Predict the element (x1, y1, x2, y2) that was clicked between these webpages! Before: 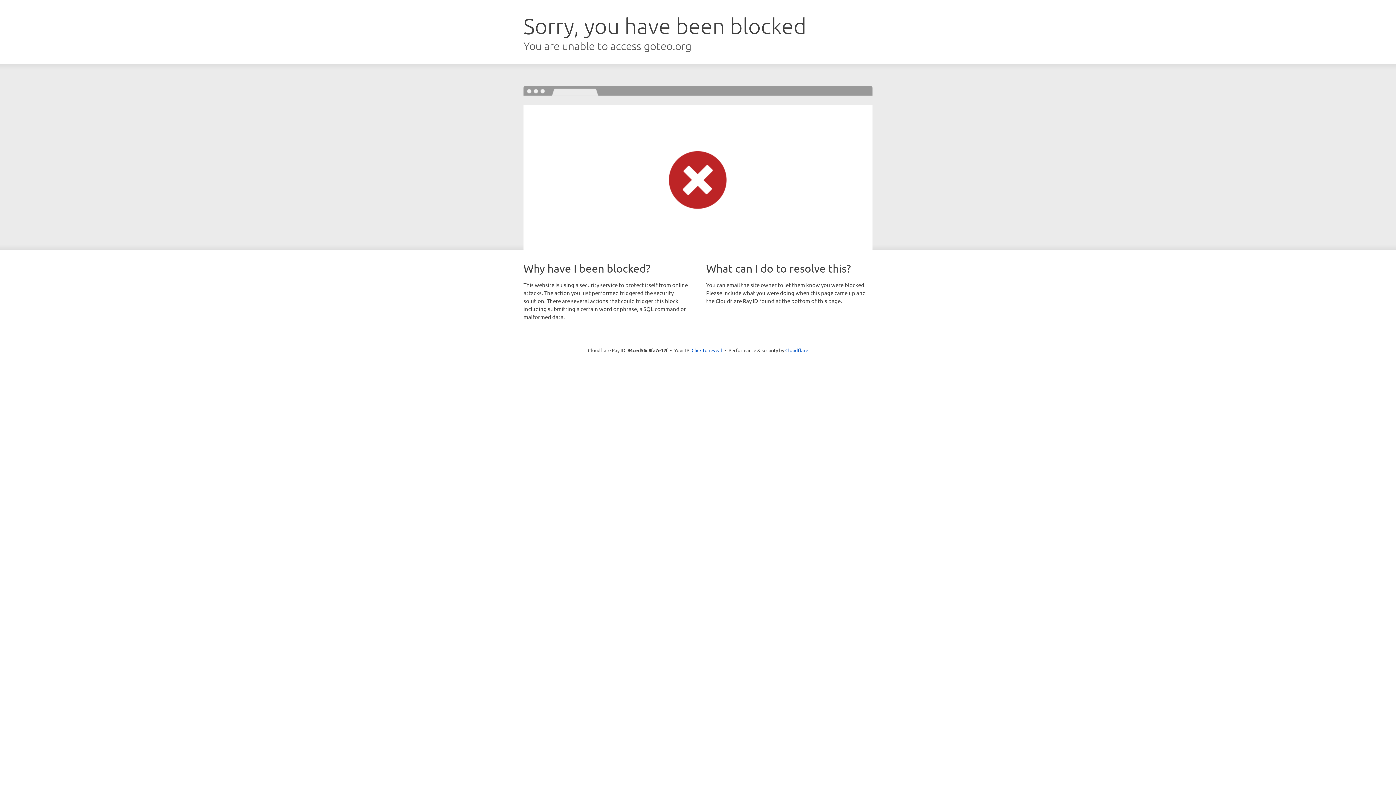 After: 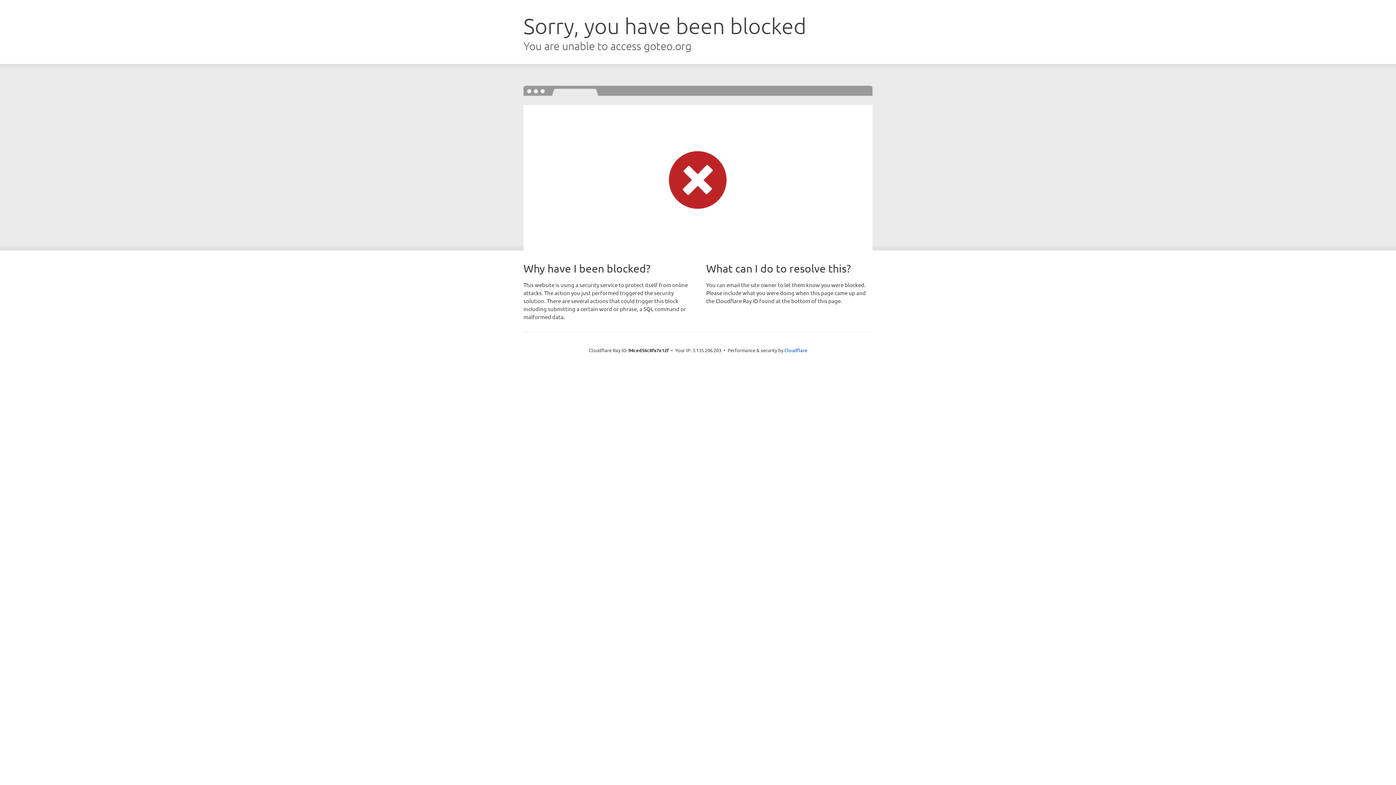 Action: bbox: (691, 346, 722, 353) label: Click to reveal